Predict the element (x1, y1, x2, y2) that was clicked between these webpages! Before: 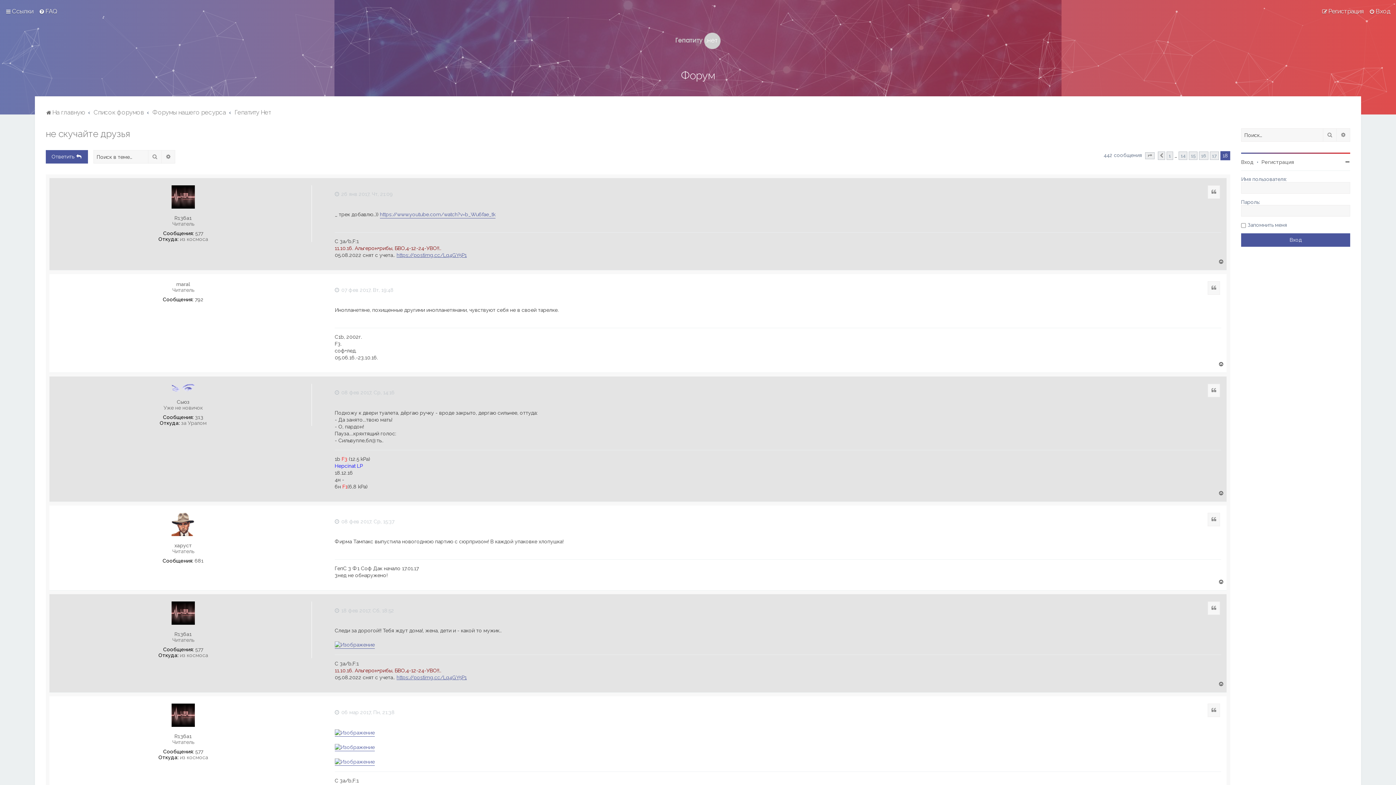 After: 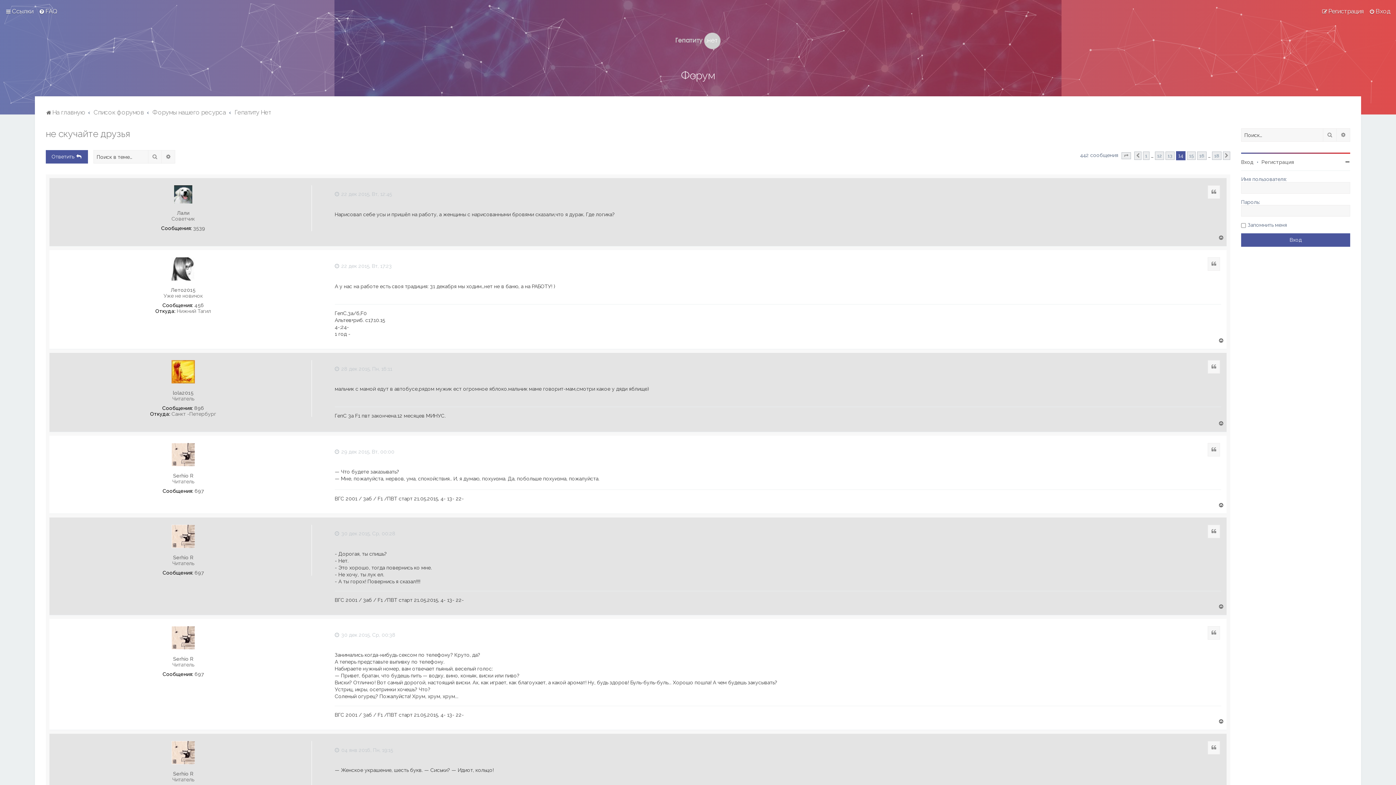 Action: bbox: (1178, 151, 1187, 160) label: 14